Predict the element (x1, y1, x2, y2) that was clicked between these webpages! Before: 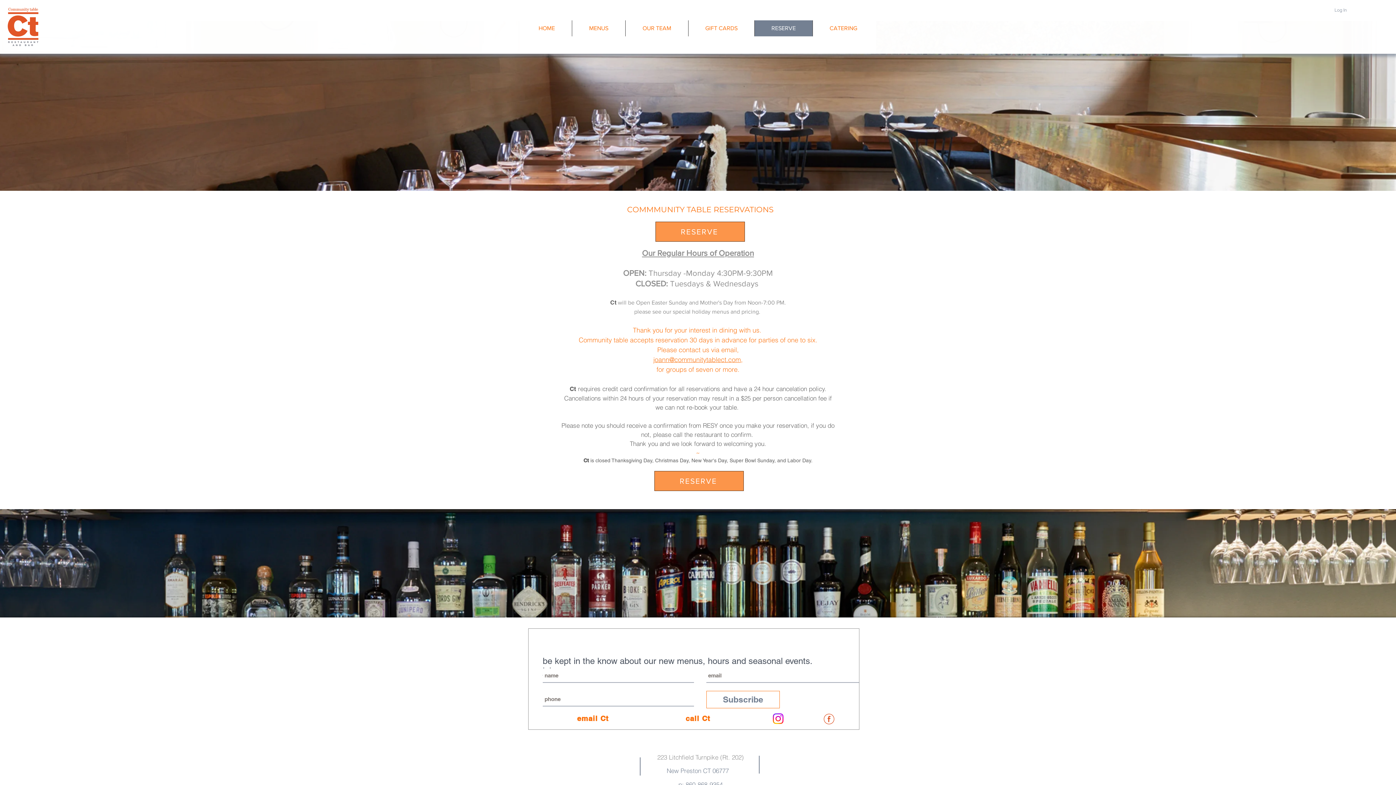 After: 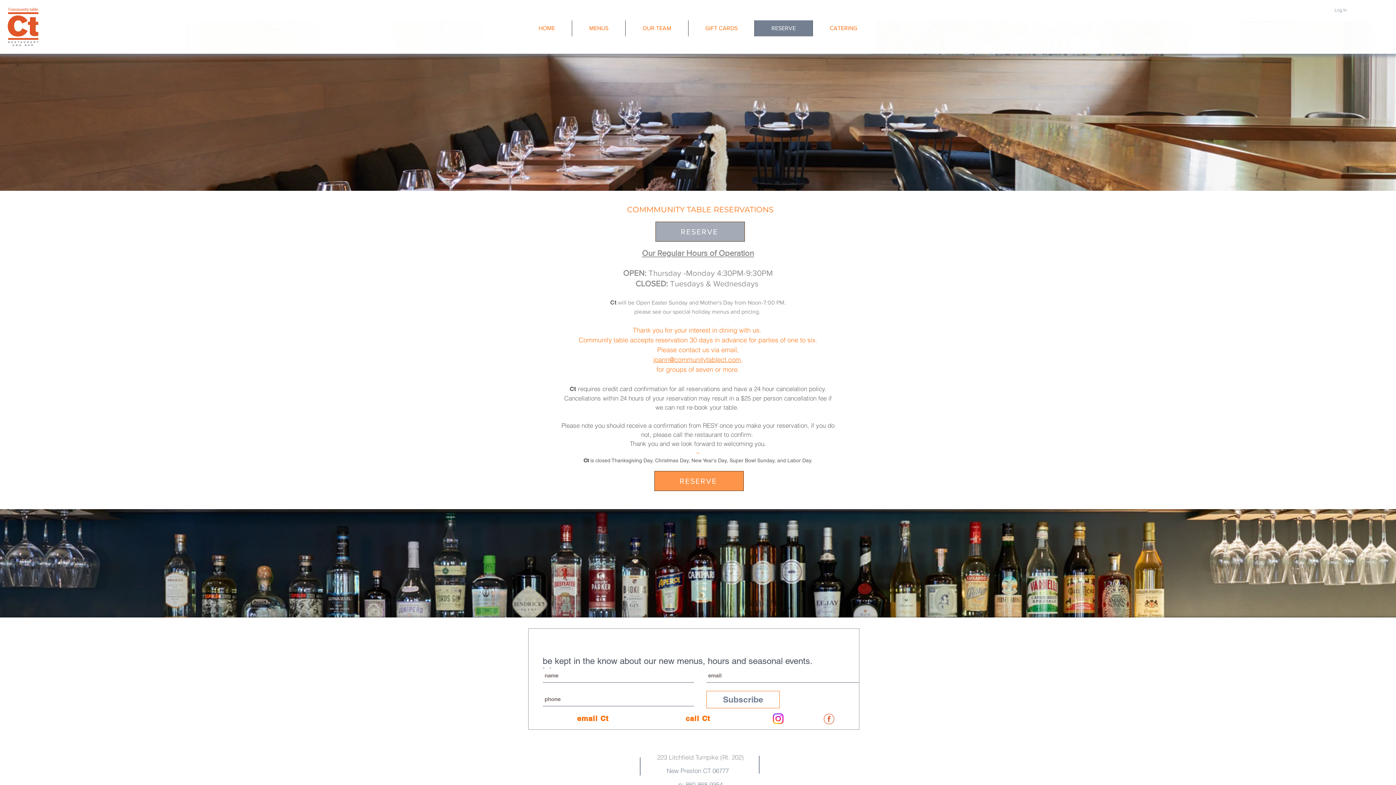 Action: bbox: (655, 221, 745, 241) label: RESERVE